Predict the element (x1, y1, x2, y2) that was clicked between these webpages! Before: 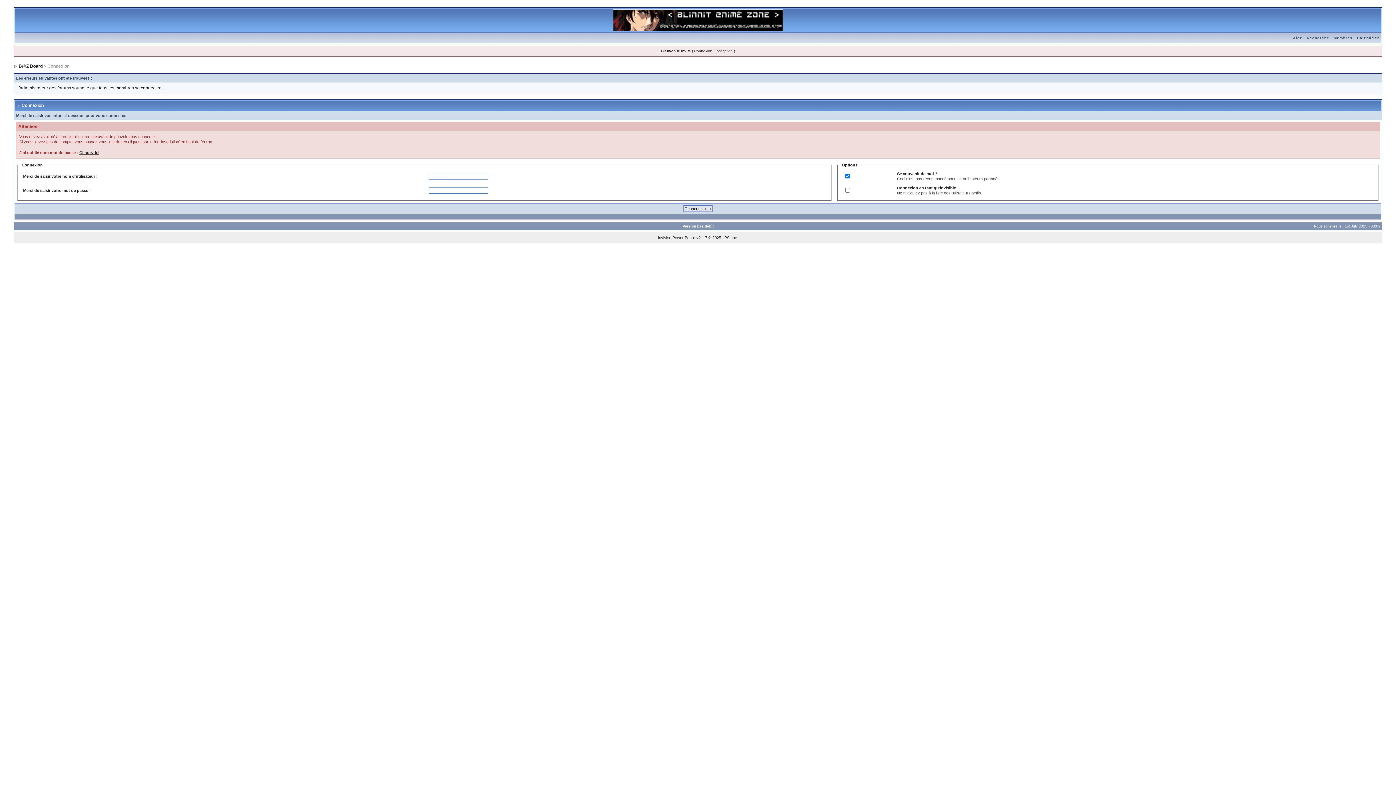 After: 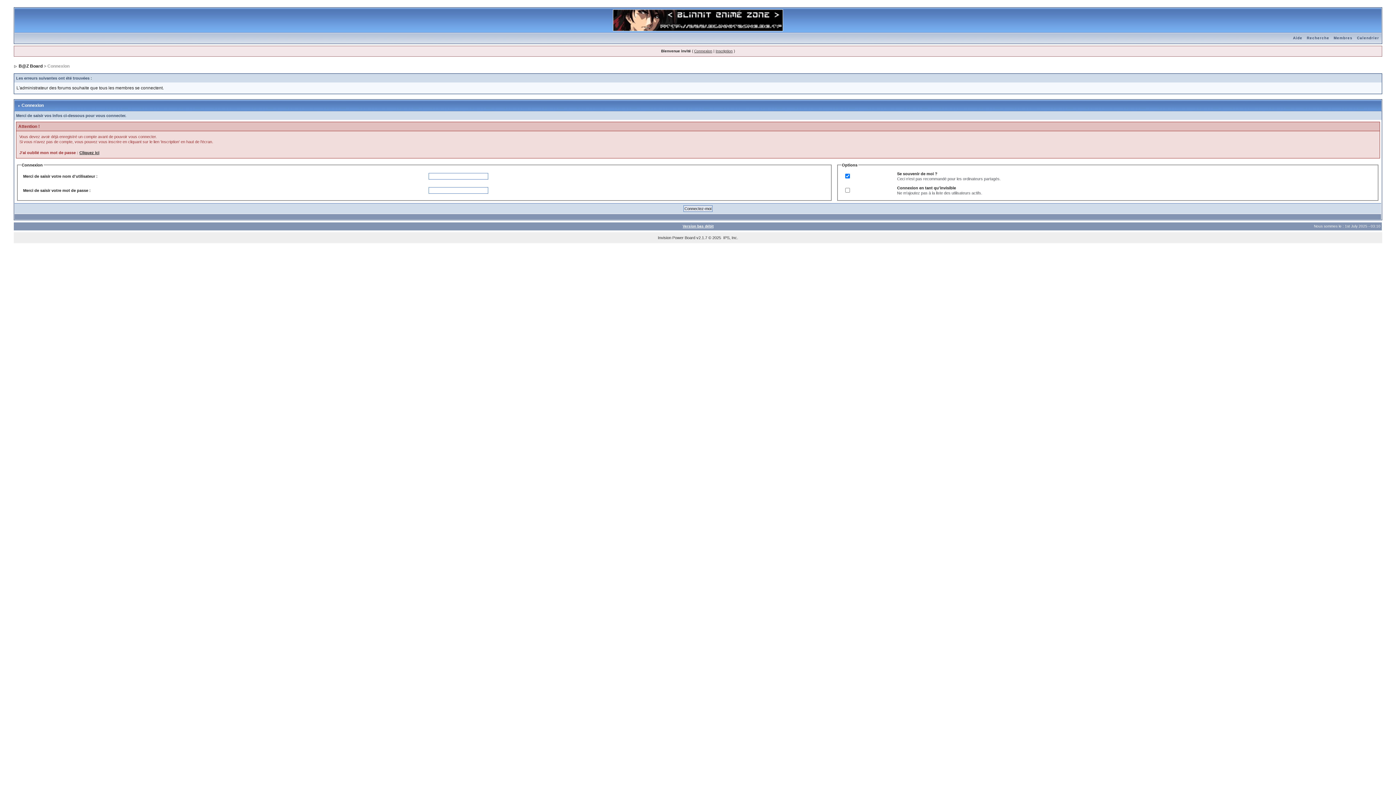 Action: bbox: (1304, 36, 1331, 40) label: Recherche